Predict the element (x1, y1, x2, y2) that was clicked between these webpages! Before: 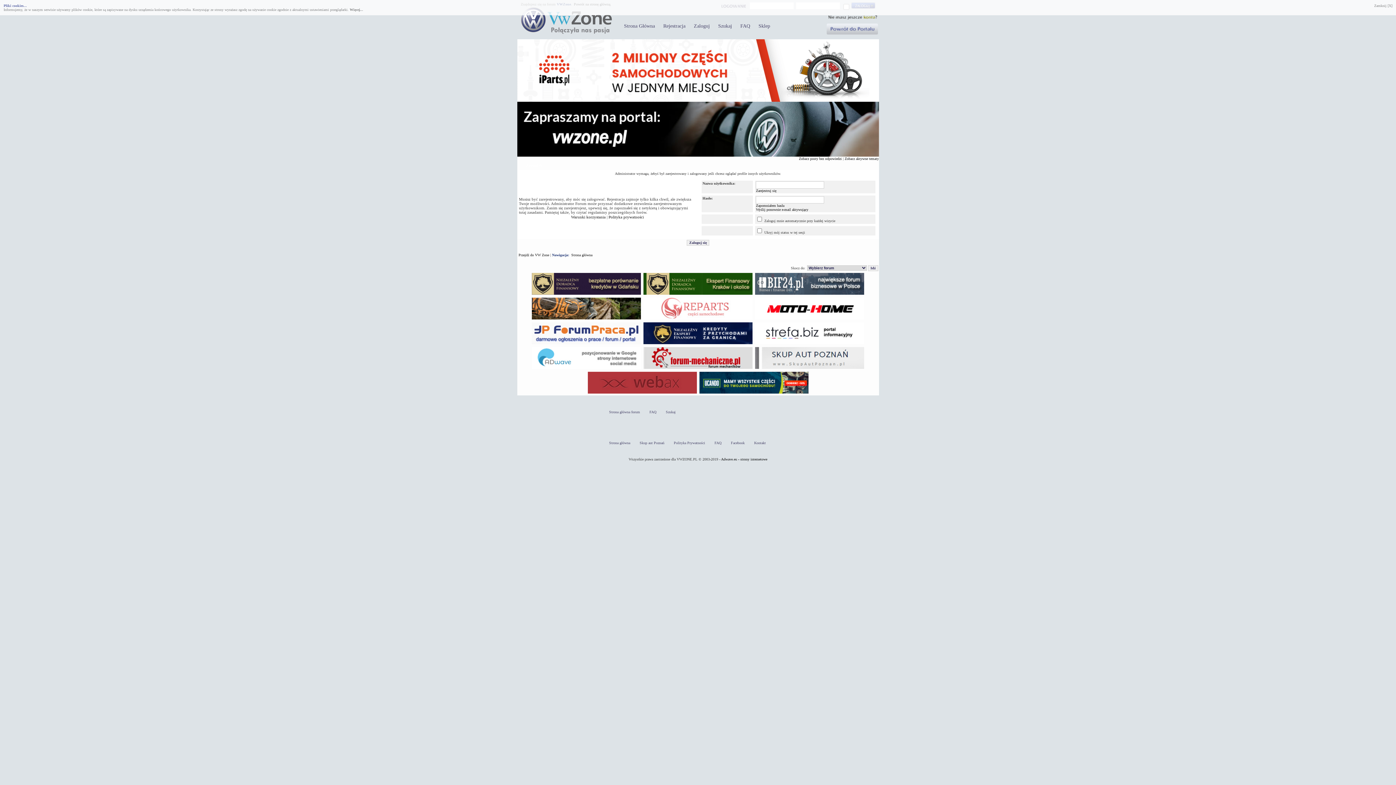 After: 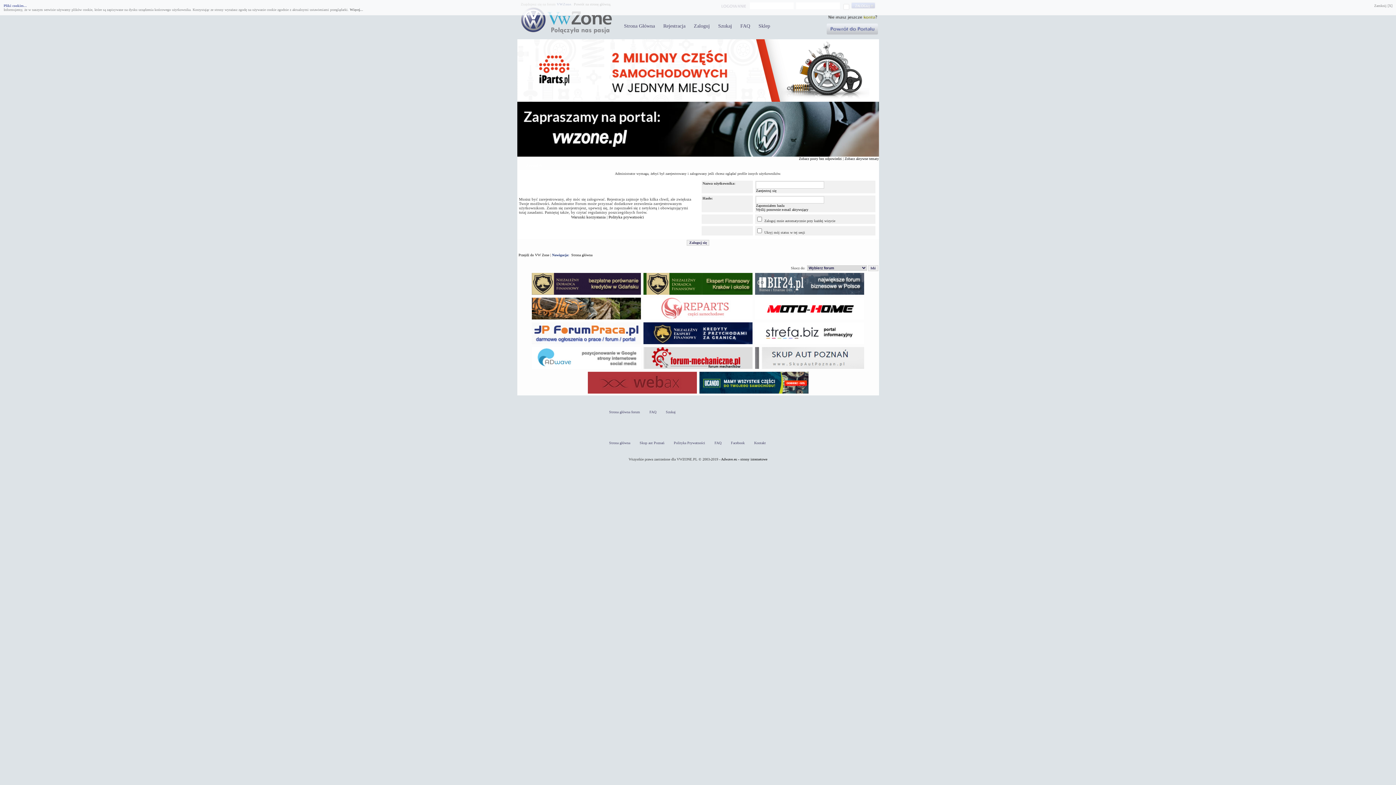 Action: bbox: (754, 292, 865, 296)